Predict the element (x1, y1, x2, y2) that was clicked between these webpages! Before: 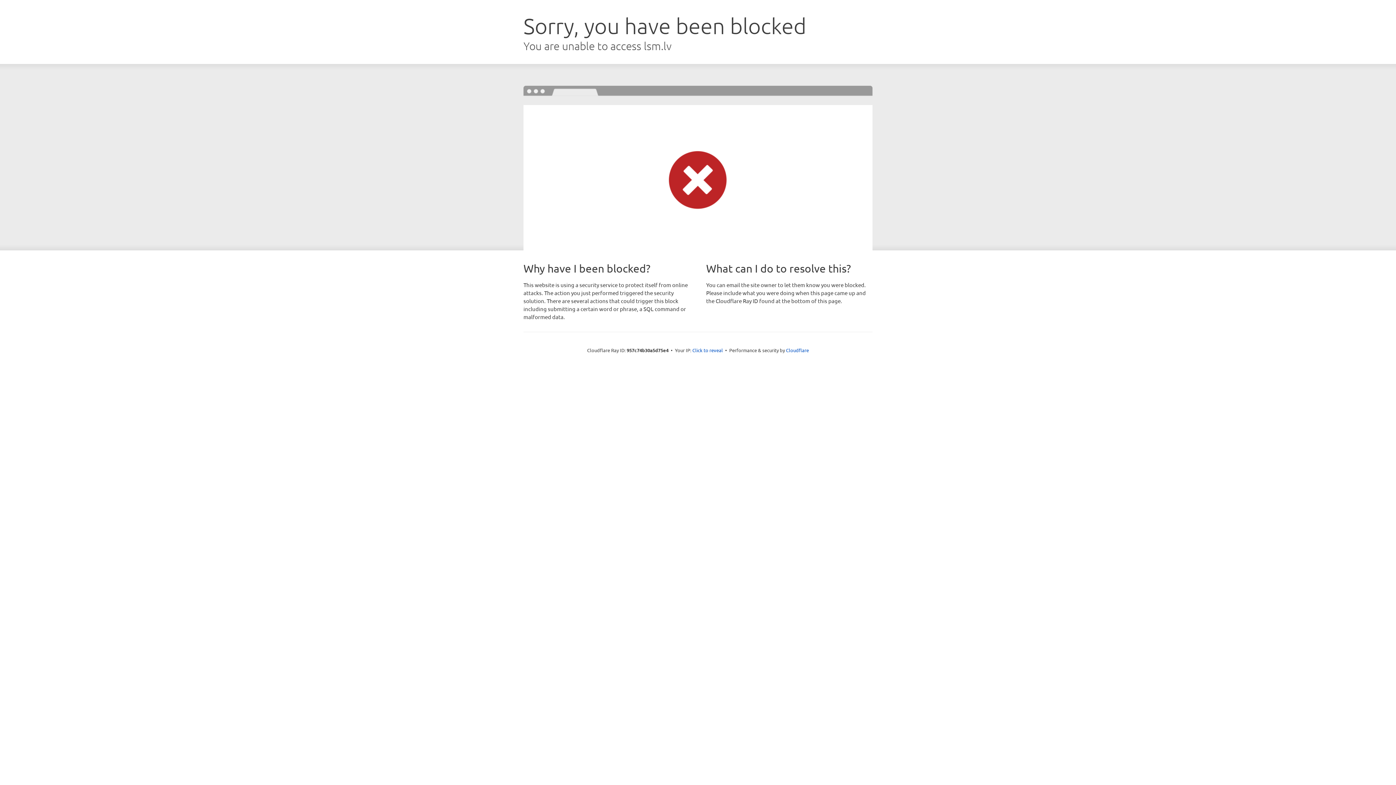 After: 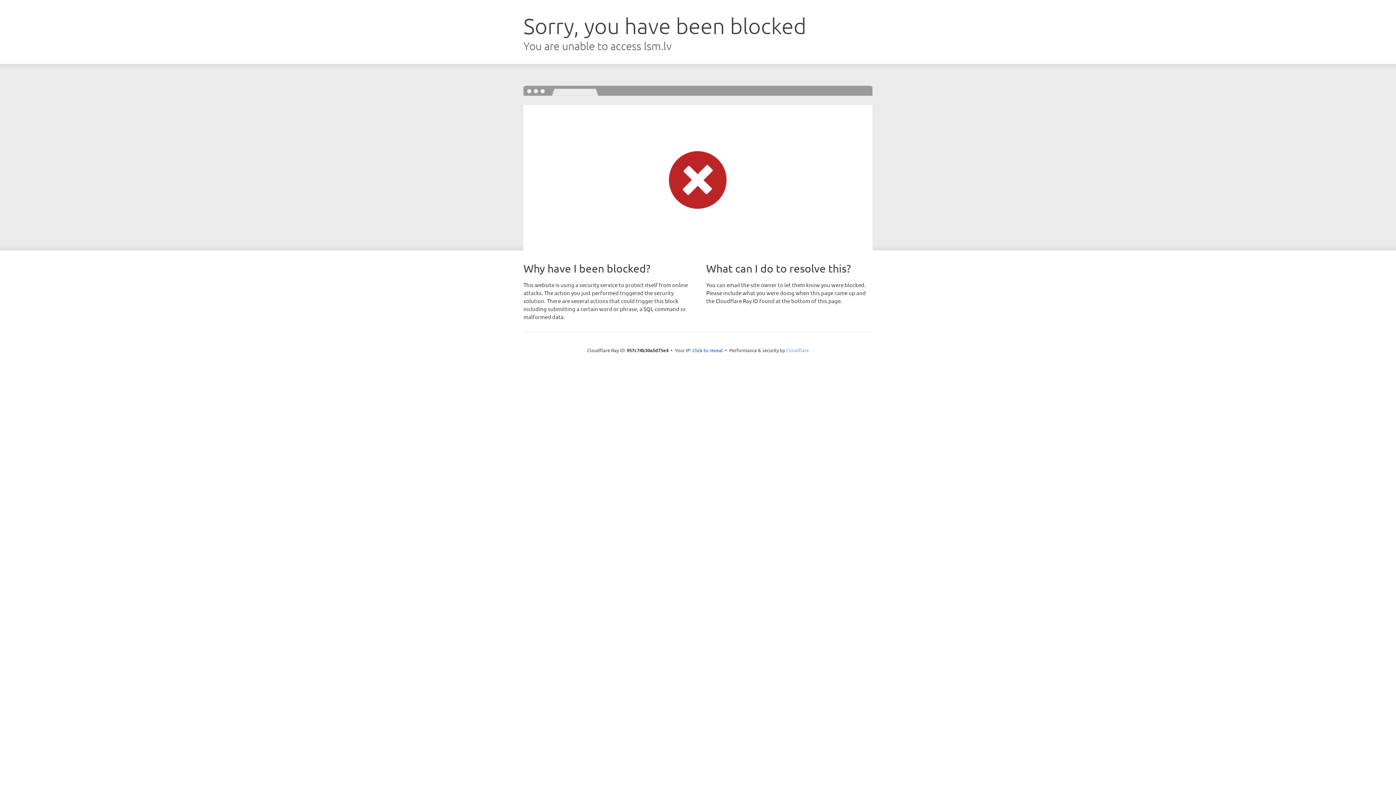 Action: label: Cloudflare bbox: (786, 347, 809, 353)